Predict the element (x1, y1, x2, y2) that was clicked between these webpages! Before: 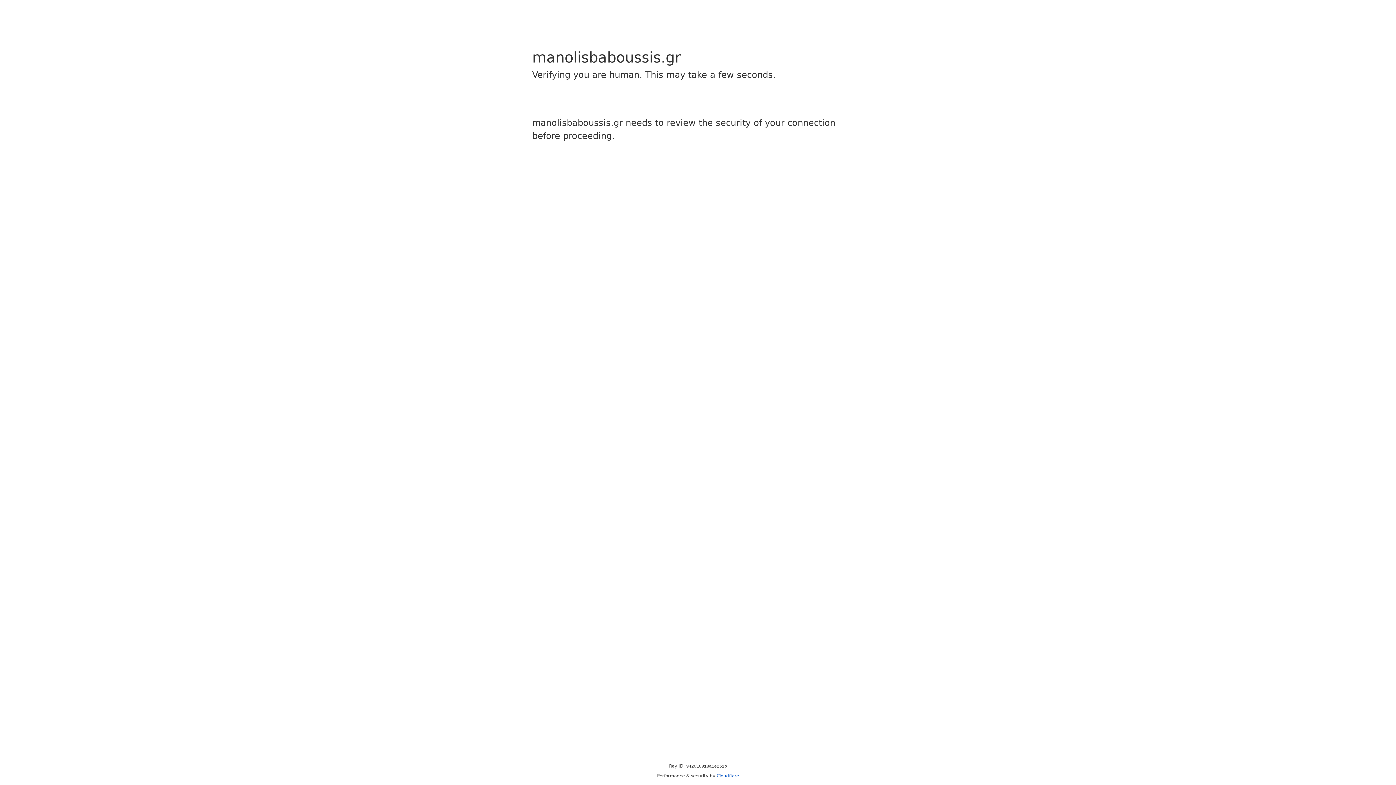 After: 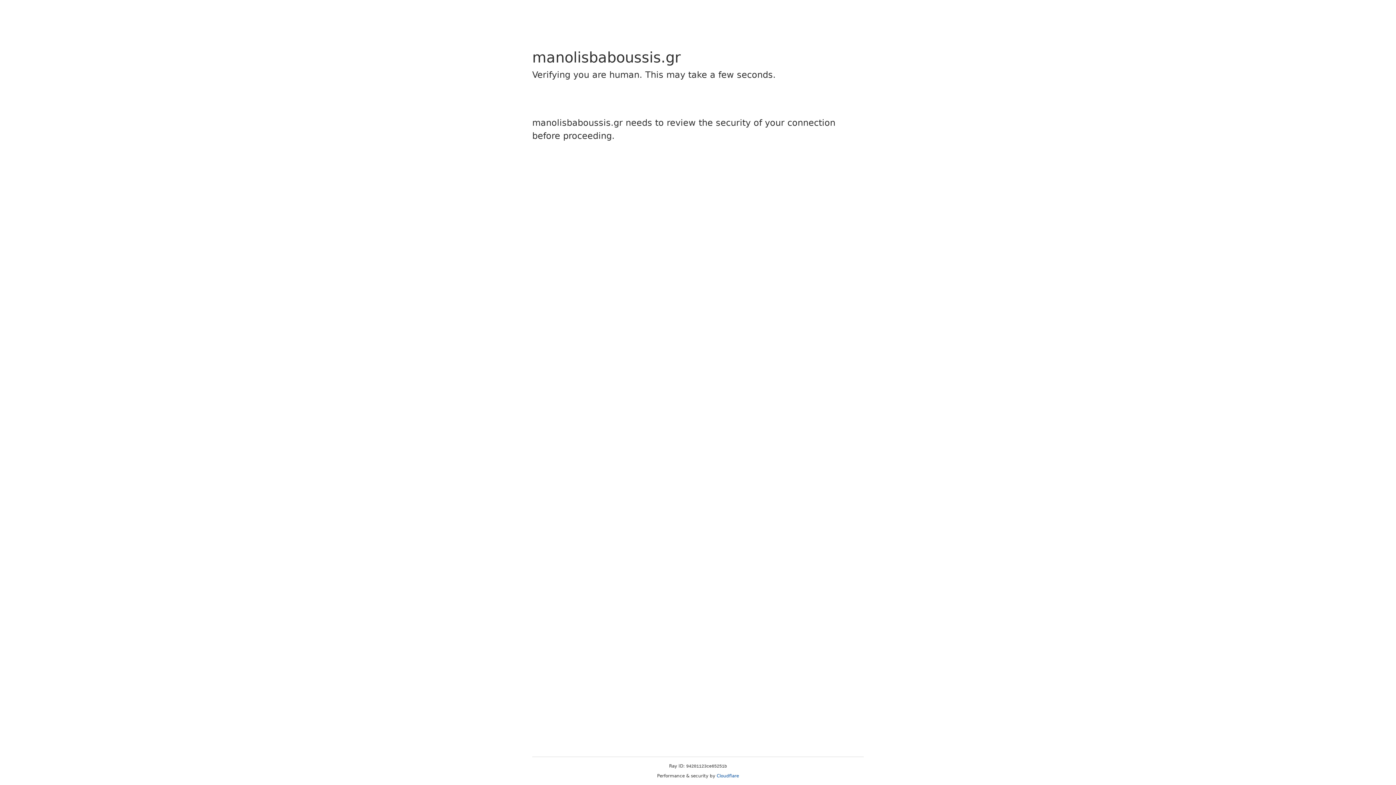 Action: label: Cloudflare bbox: (716, 773, 739, 778)